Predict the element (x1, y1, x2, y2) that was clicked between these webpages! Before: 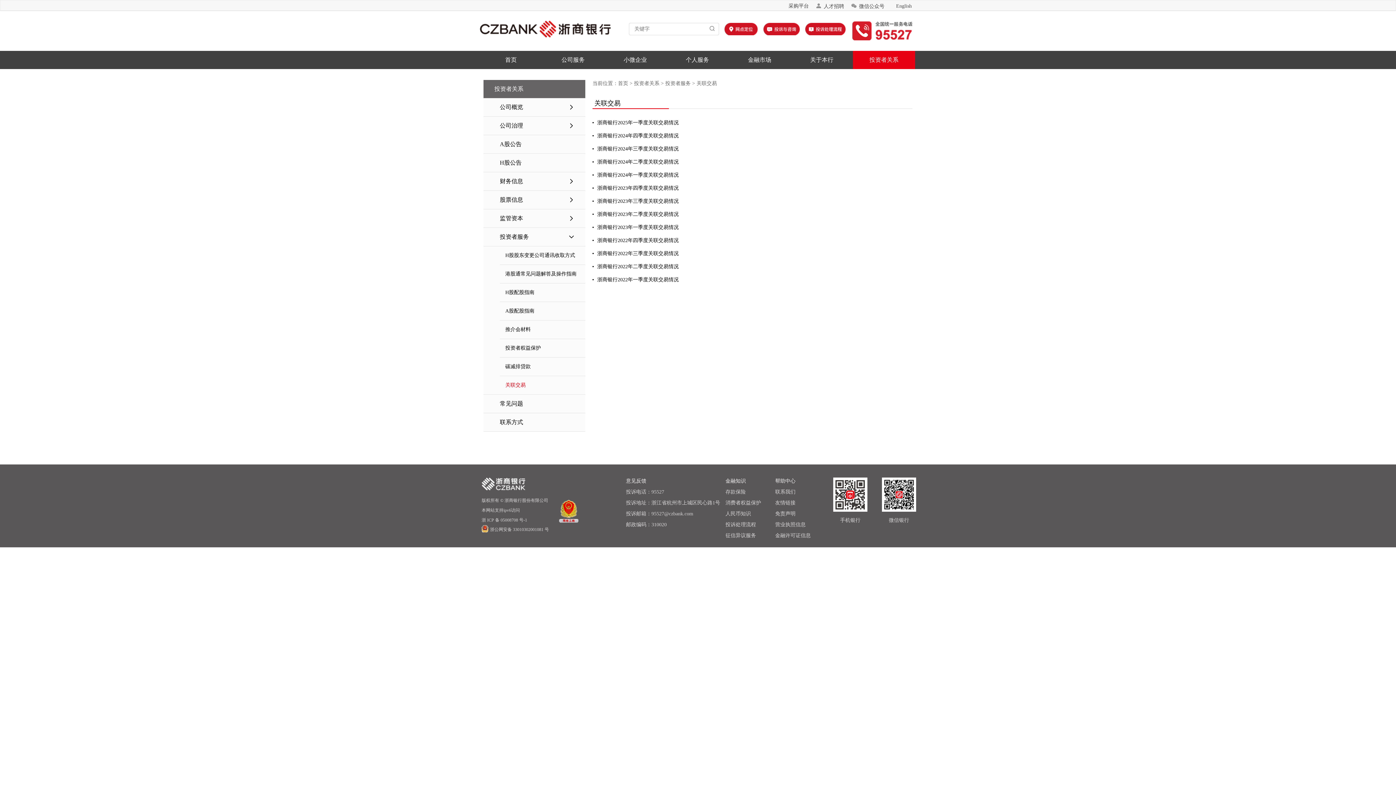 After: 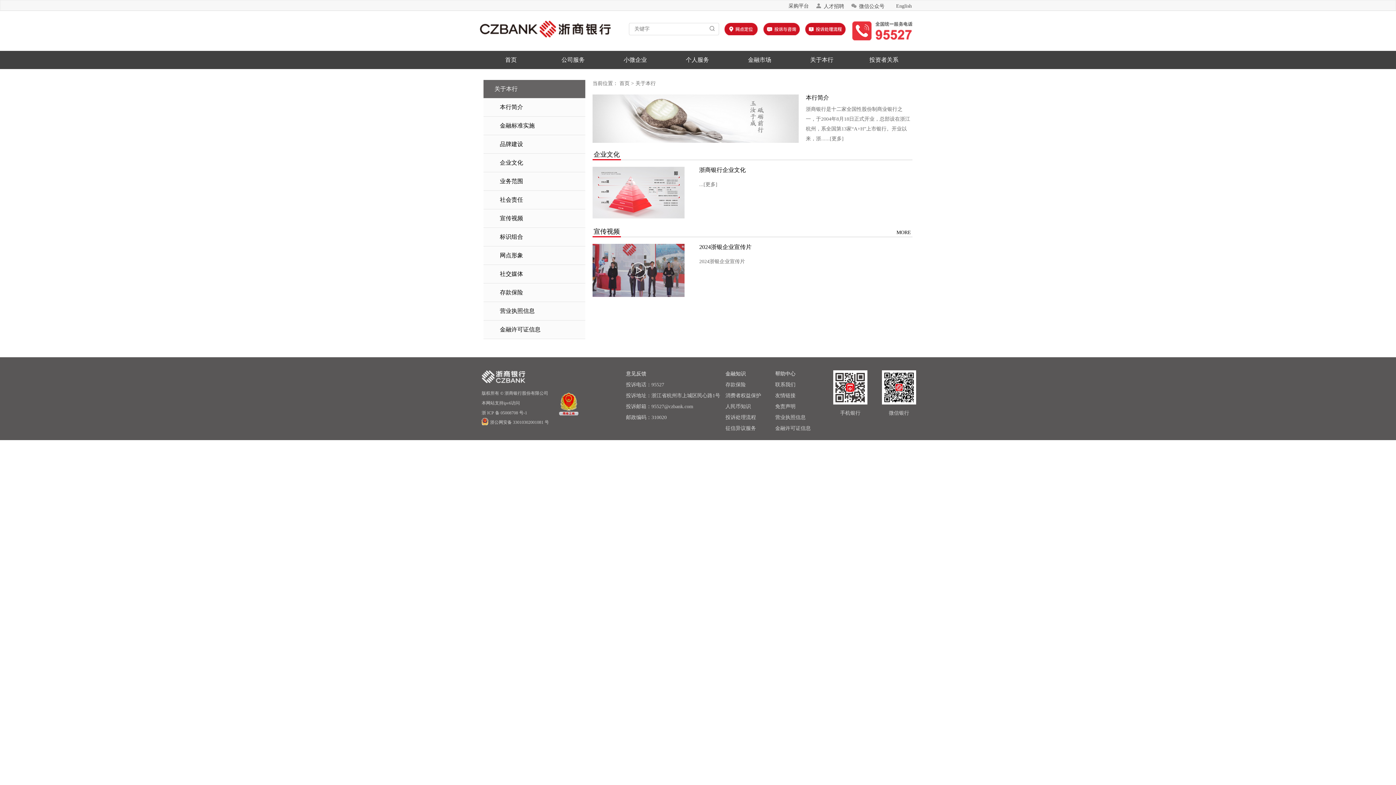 Action: bbox: (790, 50, 853, 69) label: 关于本行